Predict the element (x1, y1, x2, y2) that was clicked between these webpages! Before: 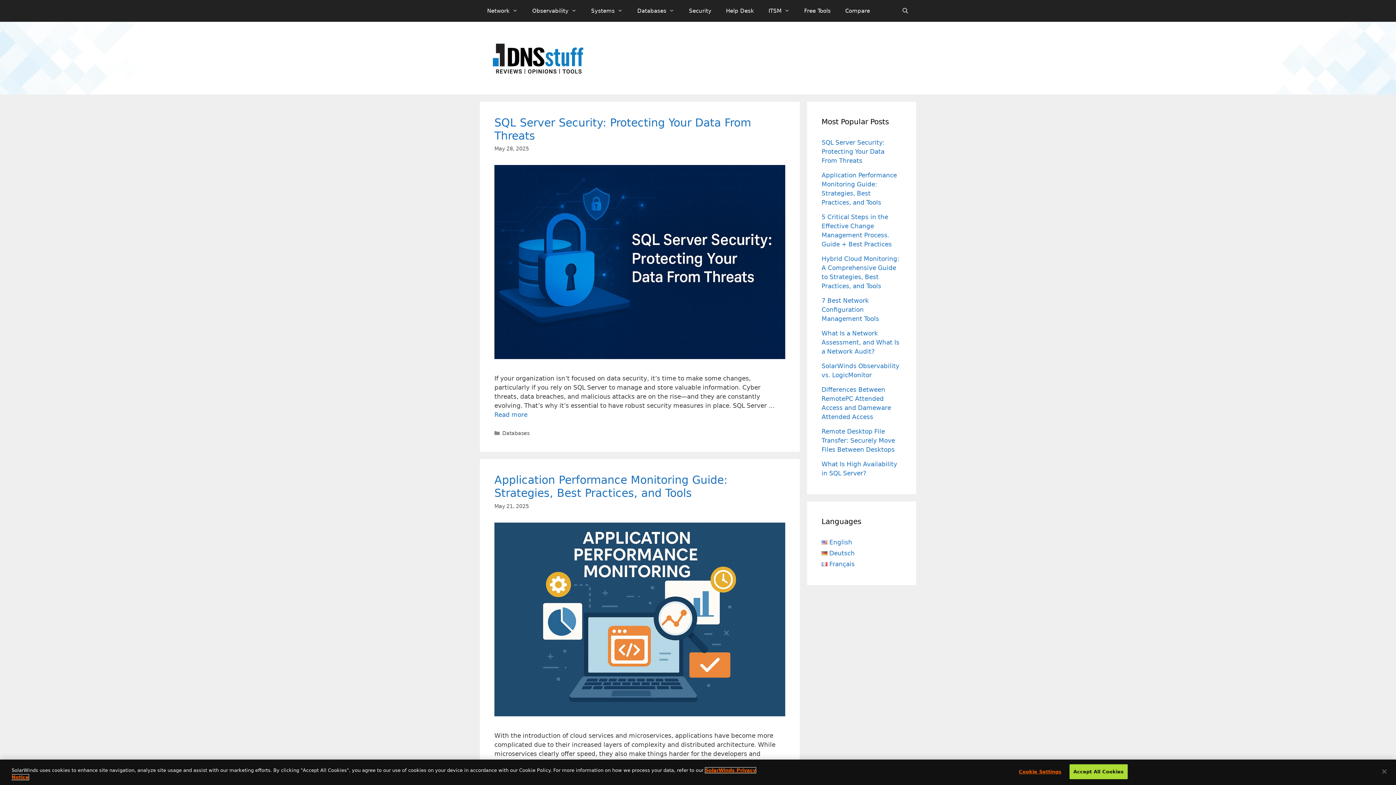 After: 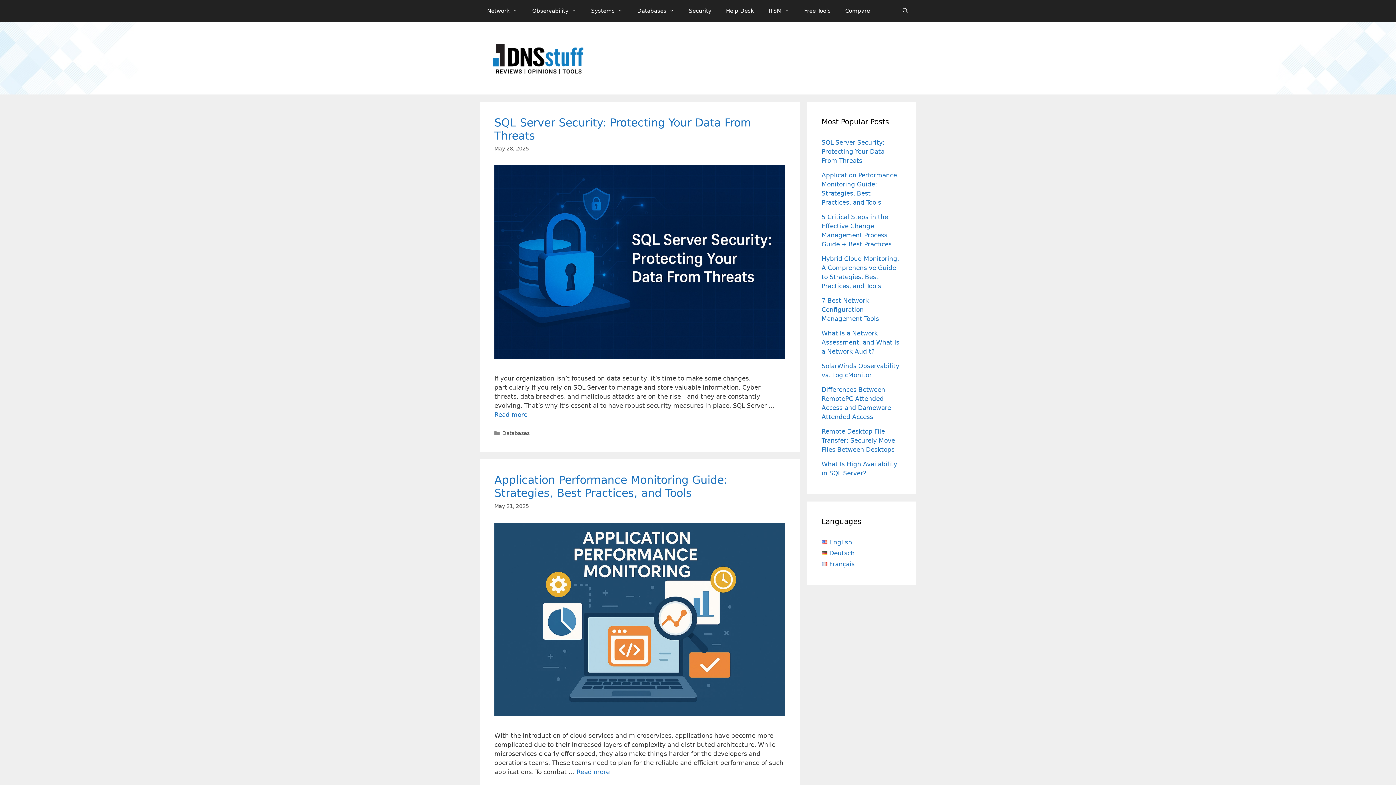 Action: bbox: (492, 68, 583, 75)